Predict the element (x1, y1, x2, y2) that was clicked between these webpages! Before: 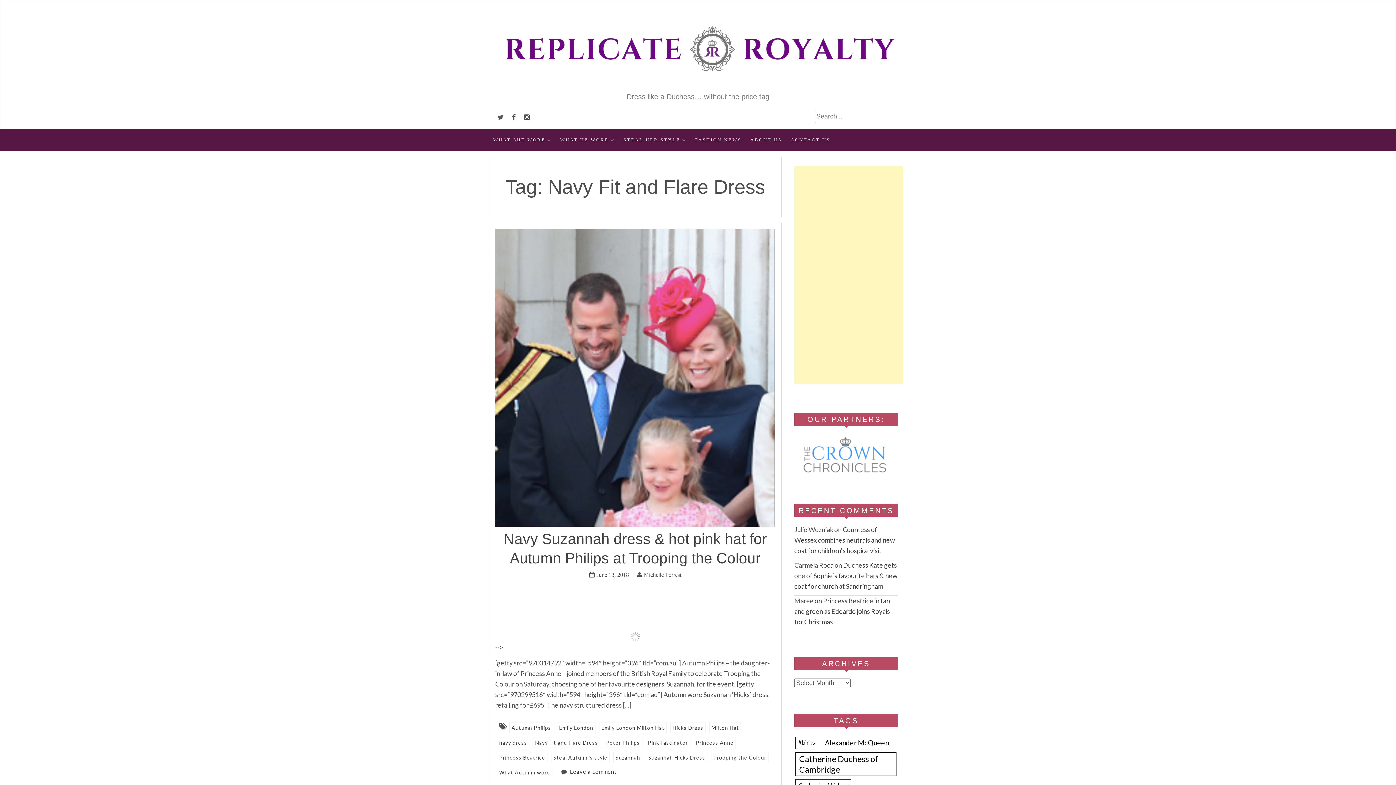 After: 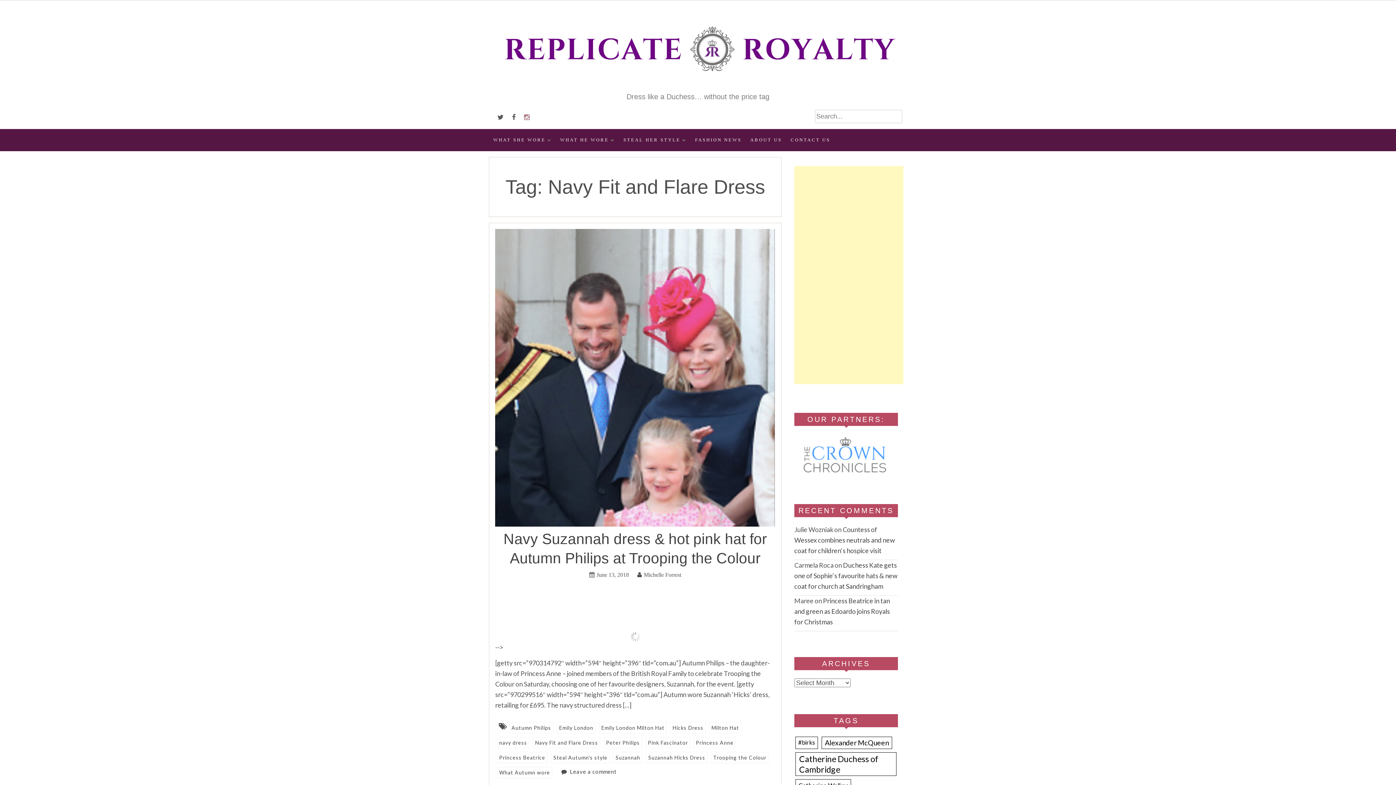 Action: bbox: (520, 110, 533, 124)